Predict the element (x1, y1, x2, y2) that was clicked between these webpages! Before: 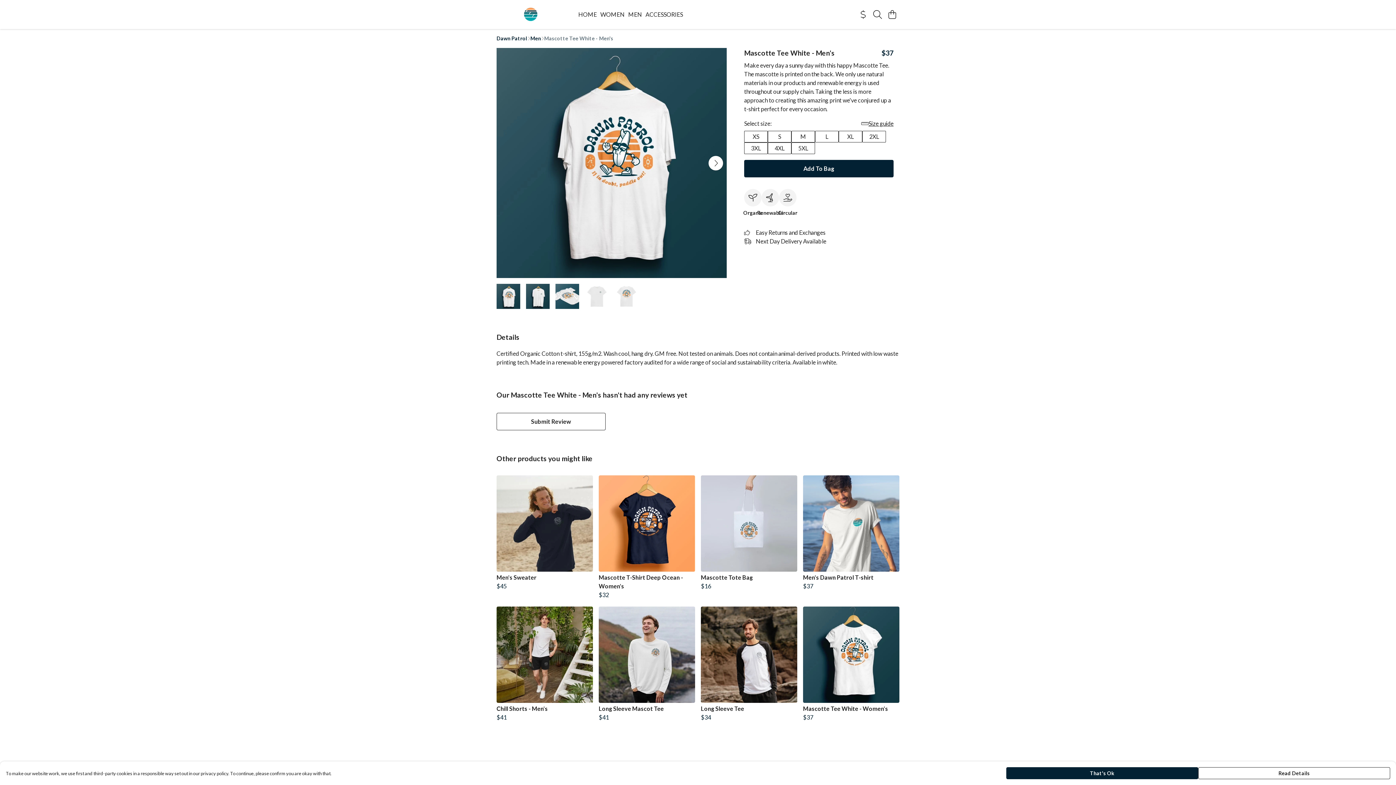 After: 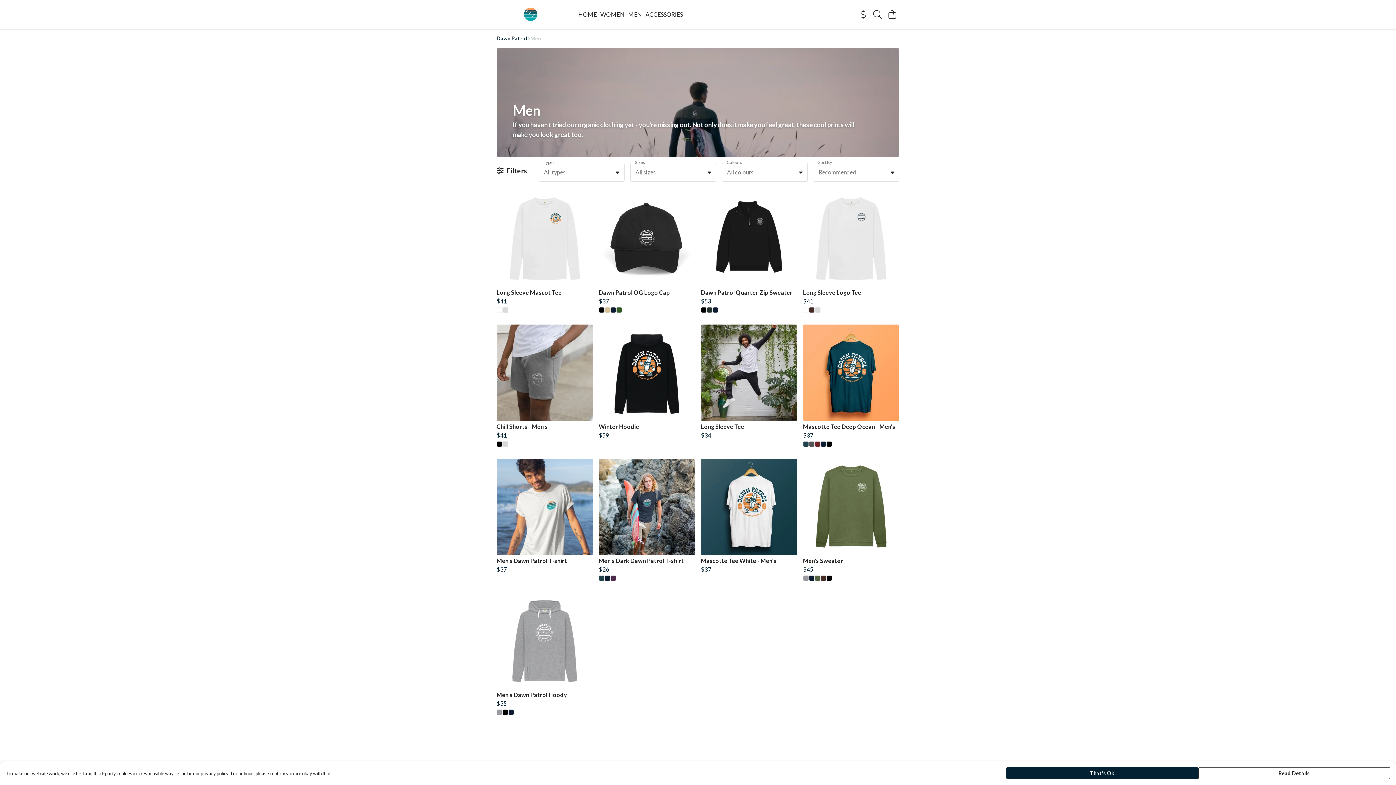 Action: label: Men bbox: (529, 34, 540, 42)